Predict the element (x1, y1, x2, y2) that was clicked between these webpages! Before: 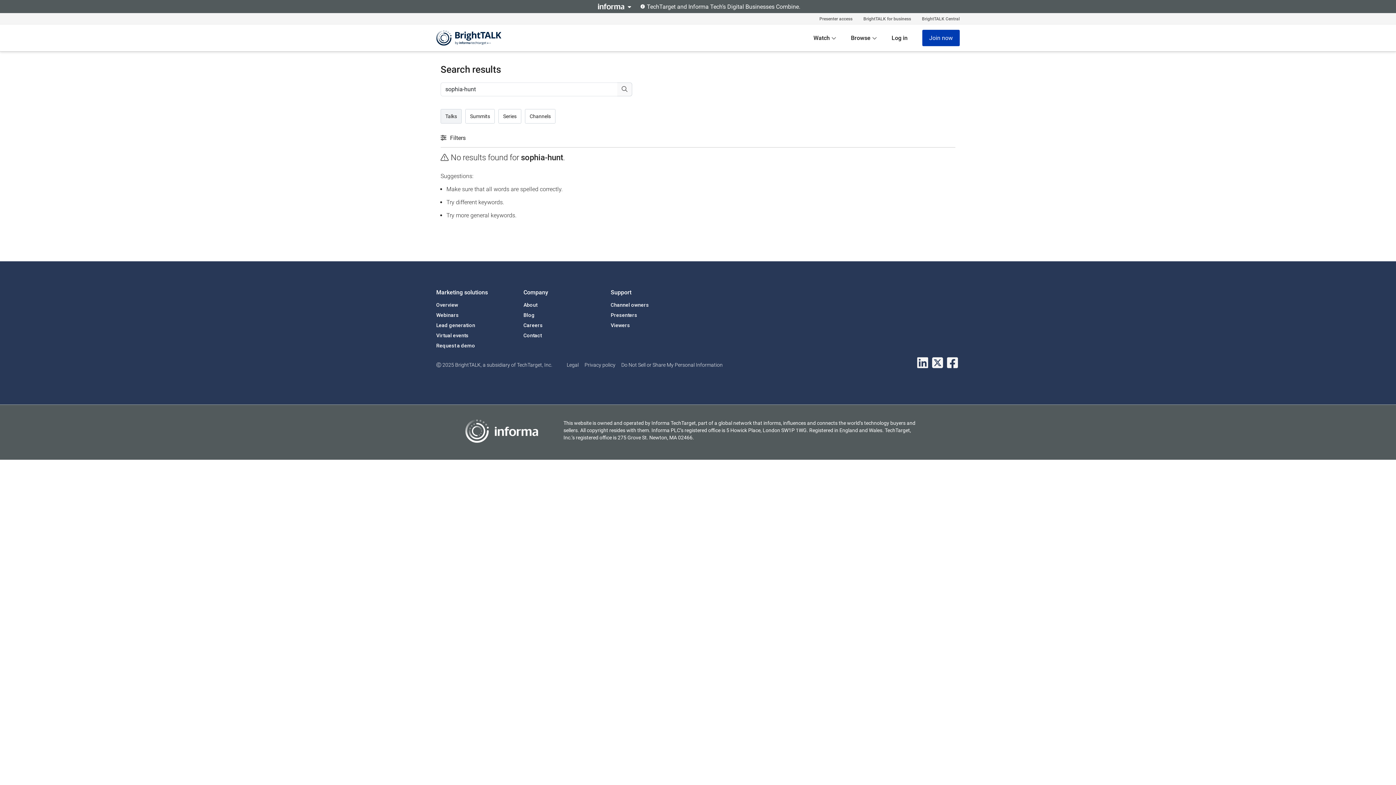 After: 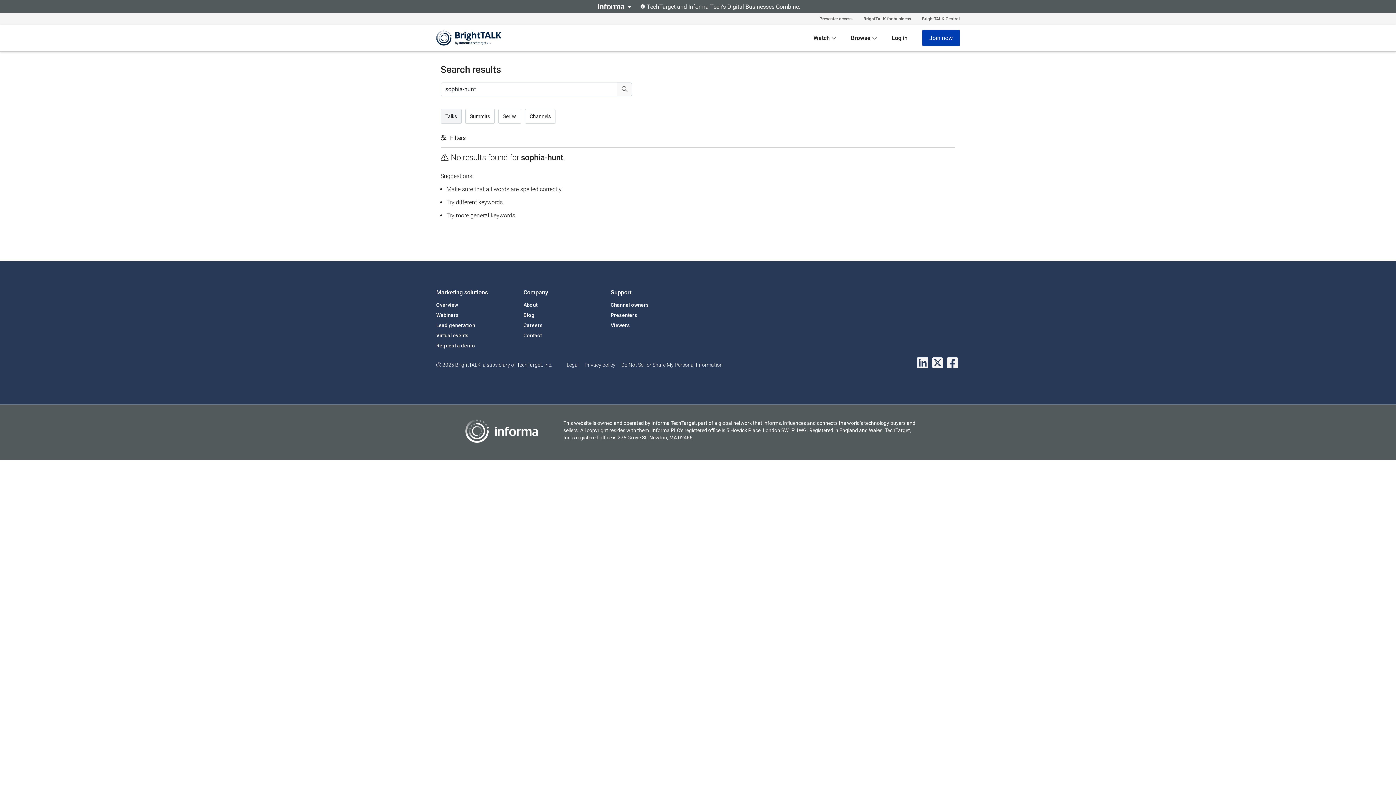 Action: bbox: (617, 82, 632, 96)